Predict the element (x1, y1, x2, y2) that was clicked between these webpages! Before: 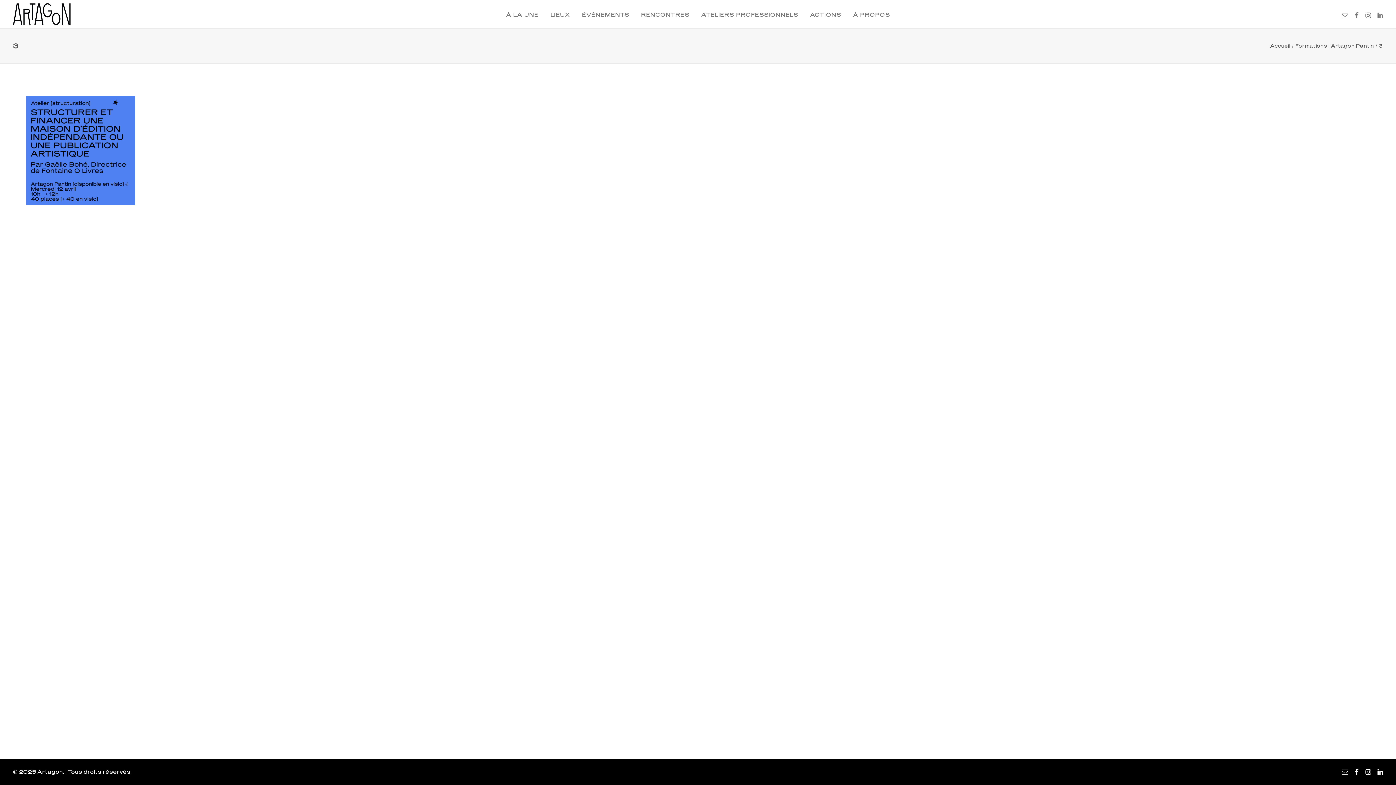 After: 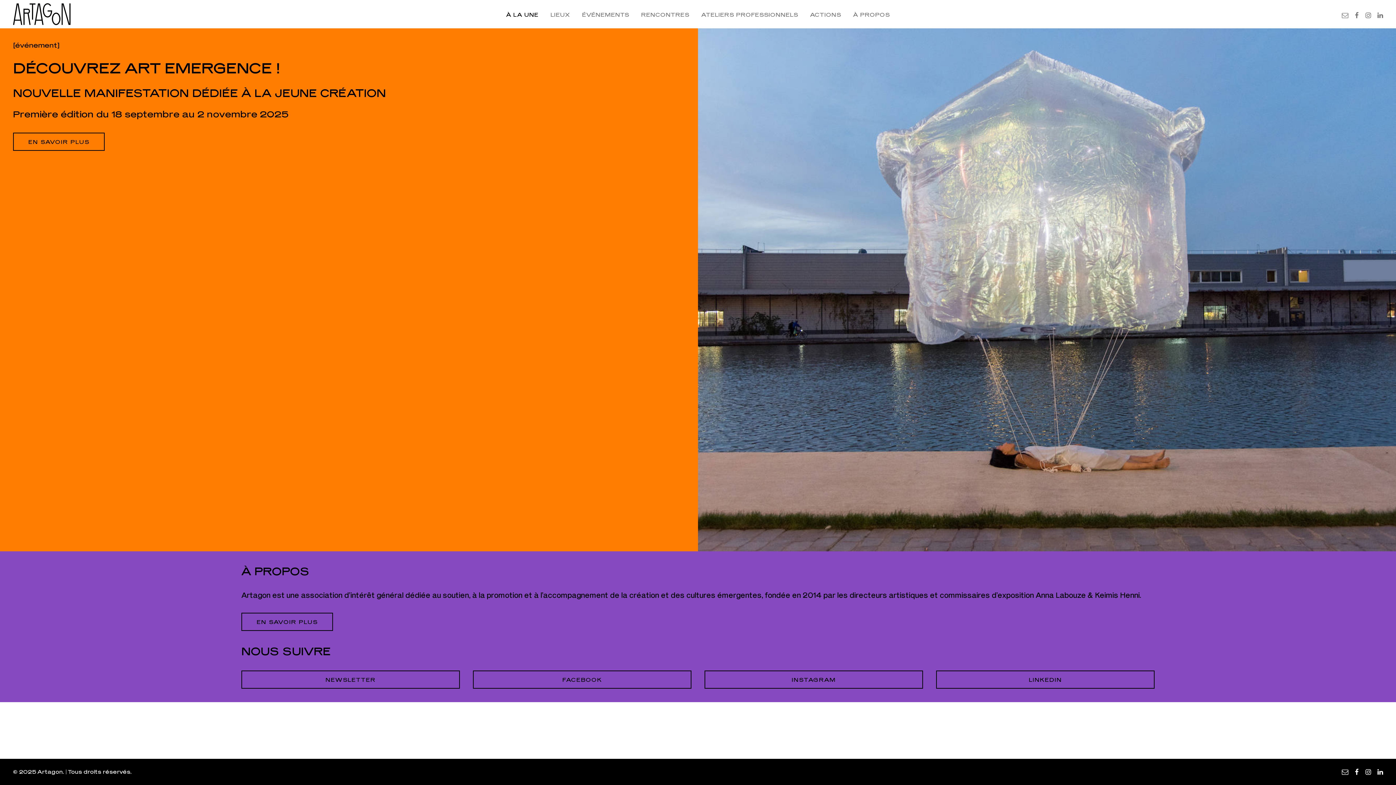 Action: bbox: (501, 0, 543, 28) label: À LA UNE